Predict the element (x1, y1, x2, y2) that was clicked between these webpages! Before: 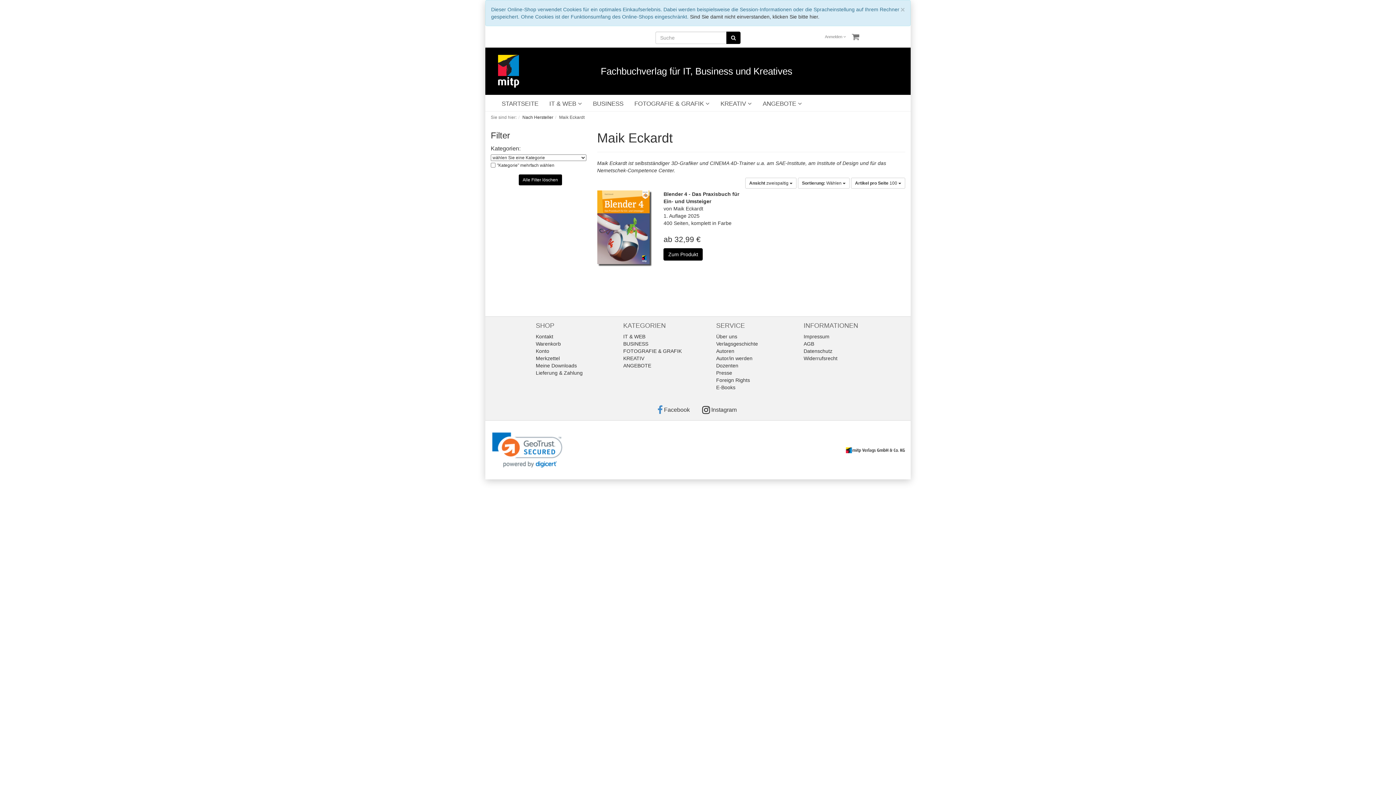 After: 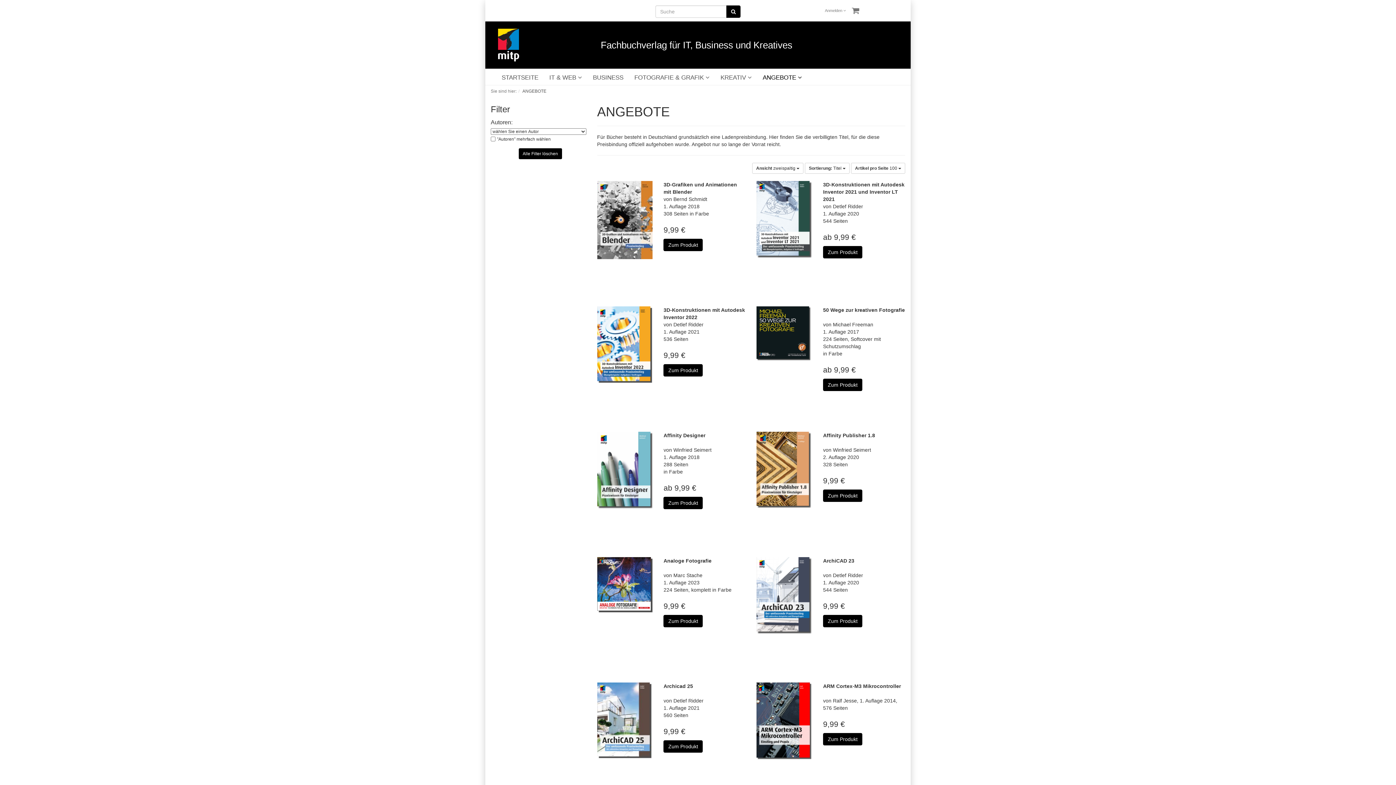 Action: bbox: (757, 96, 807, 111) label: ANGEBOTE 